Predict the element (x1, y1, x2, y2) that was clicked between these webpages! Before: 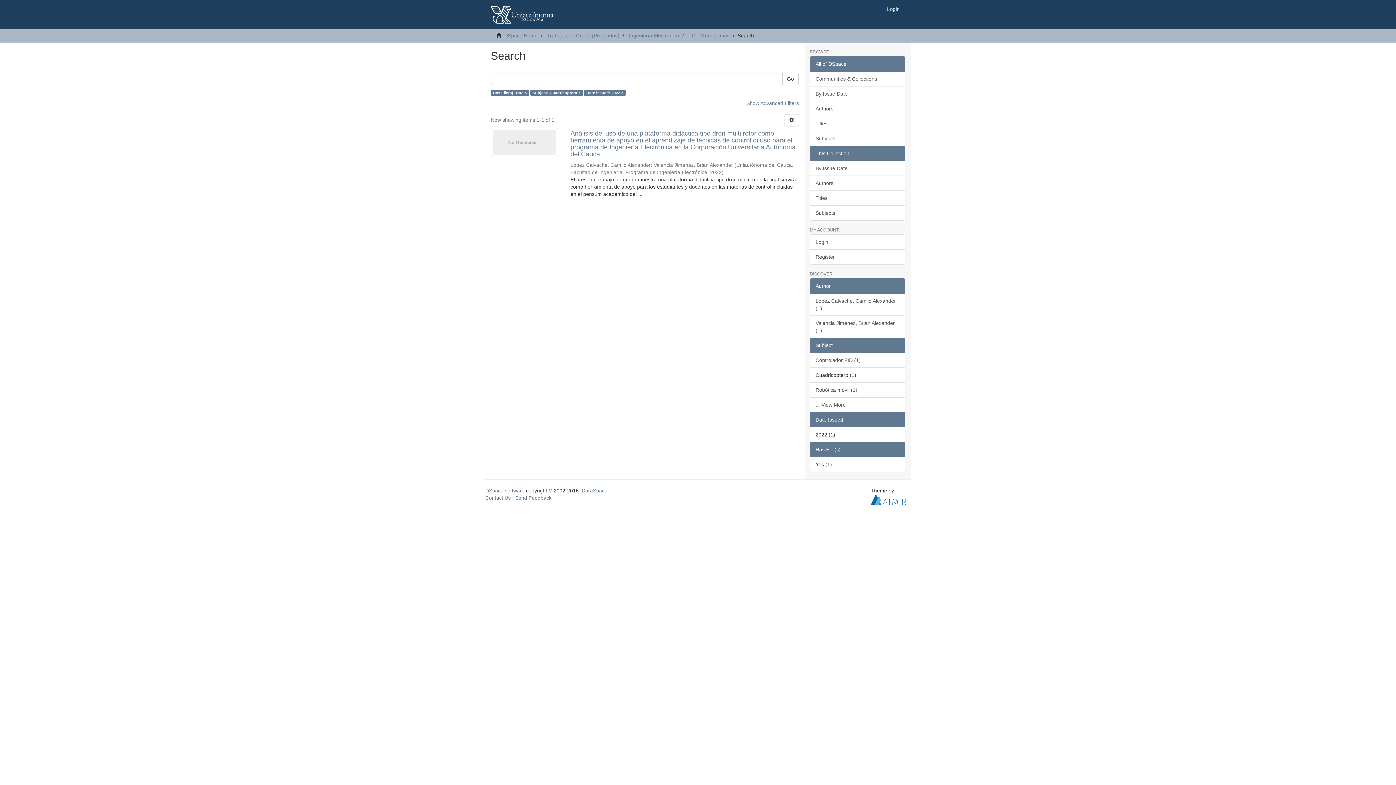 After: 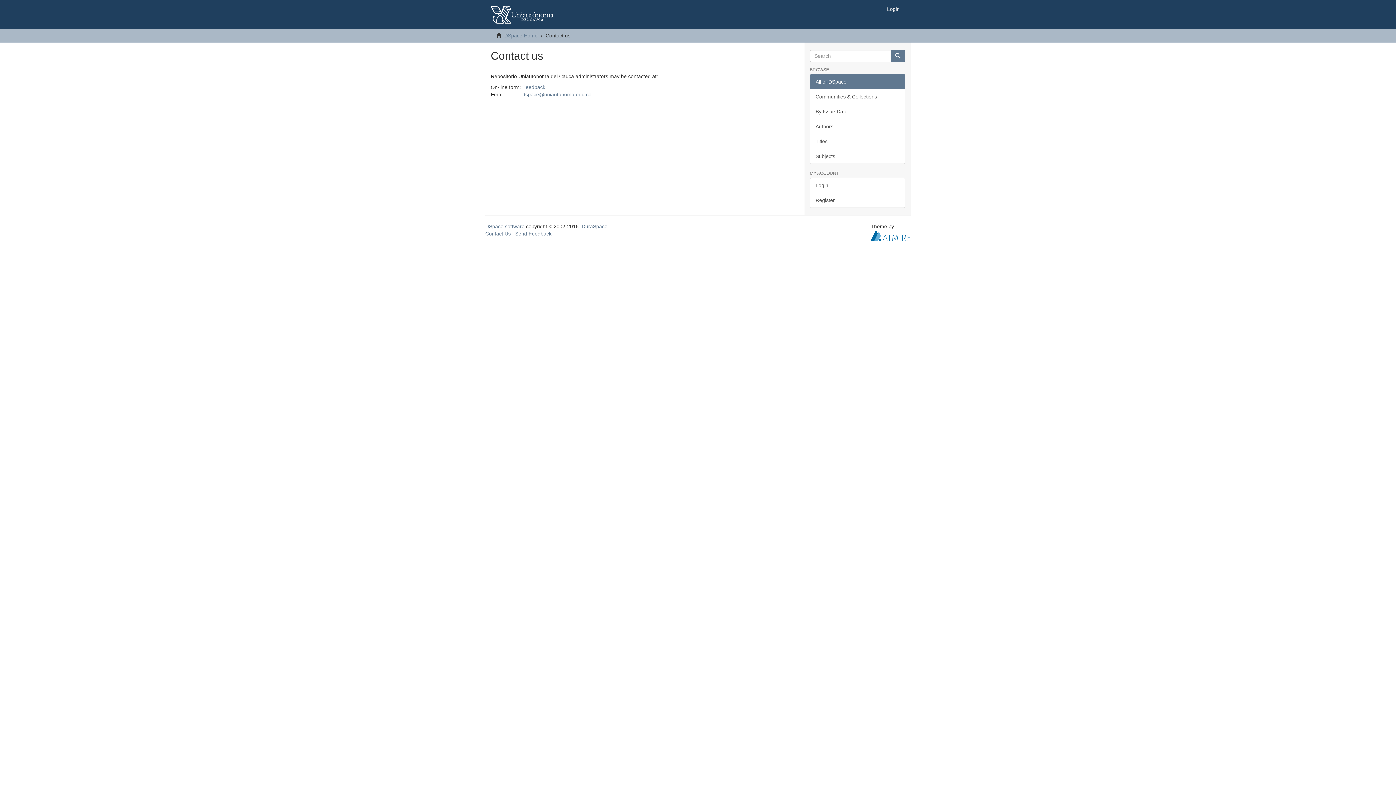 Action: label: Contact Us bbox: (485, 495, 510, 501)